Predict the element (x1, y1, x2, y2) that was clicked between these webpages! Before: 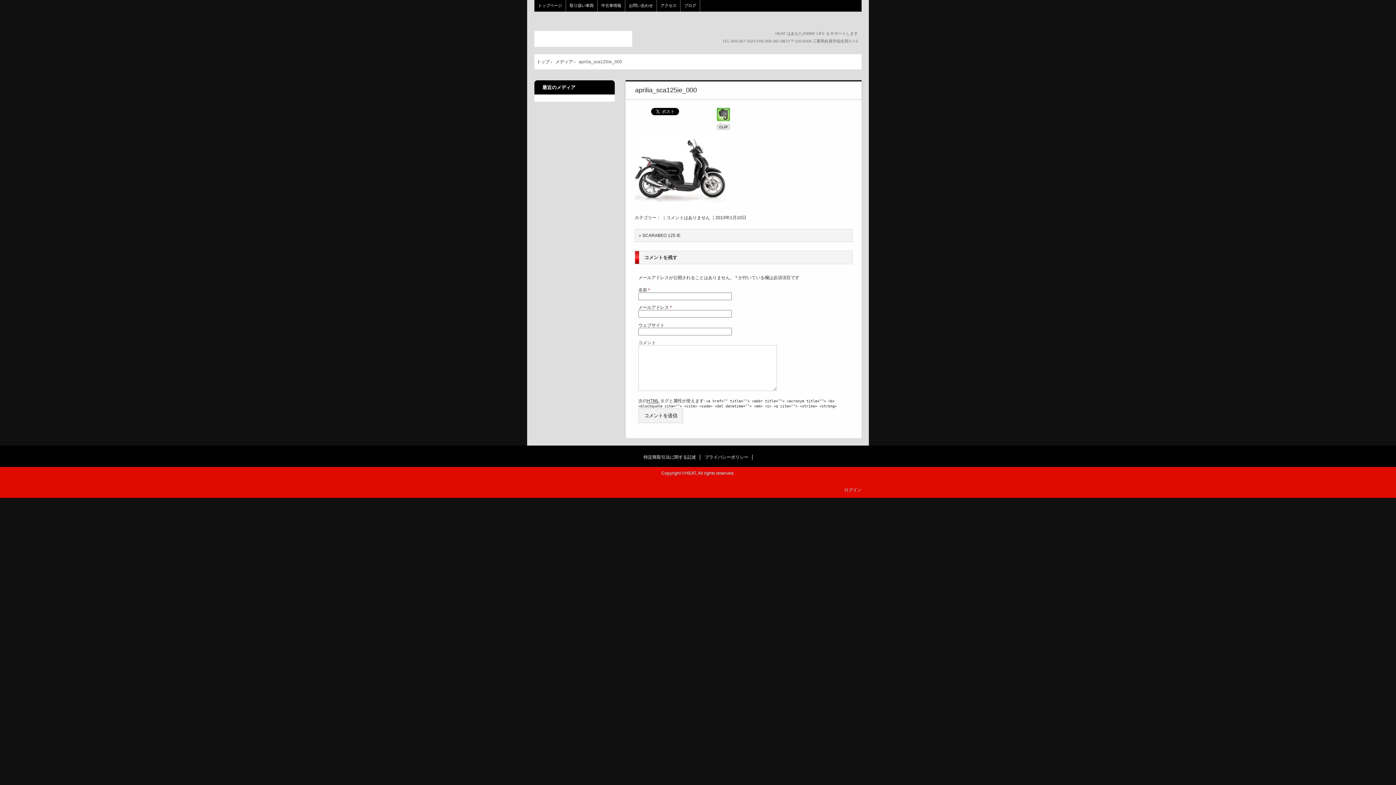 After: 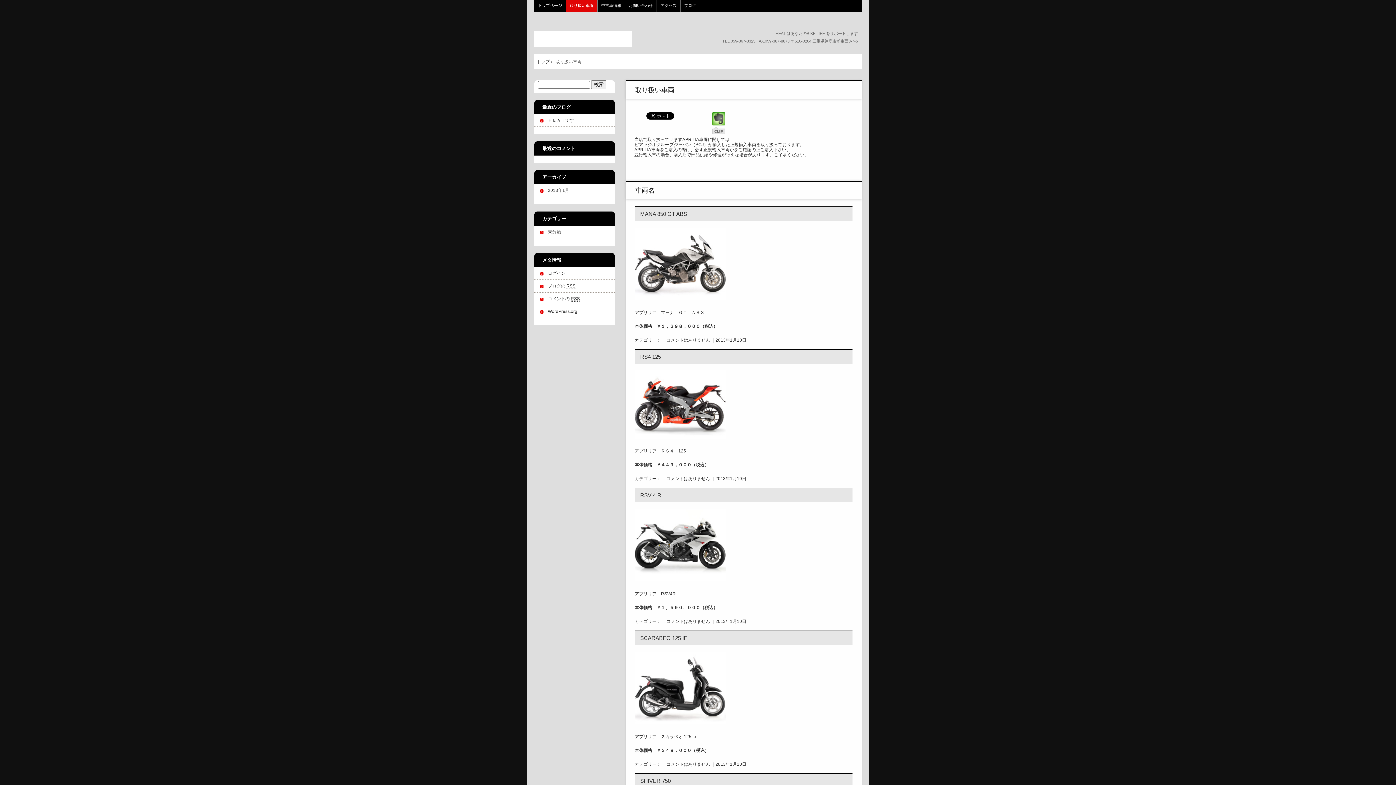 Action: label: 取り扱い車両 bbox: (566, 0, 597, 11)